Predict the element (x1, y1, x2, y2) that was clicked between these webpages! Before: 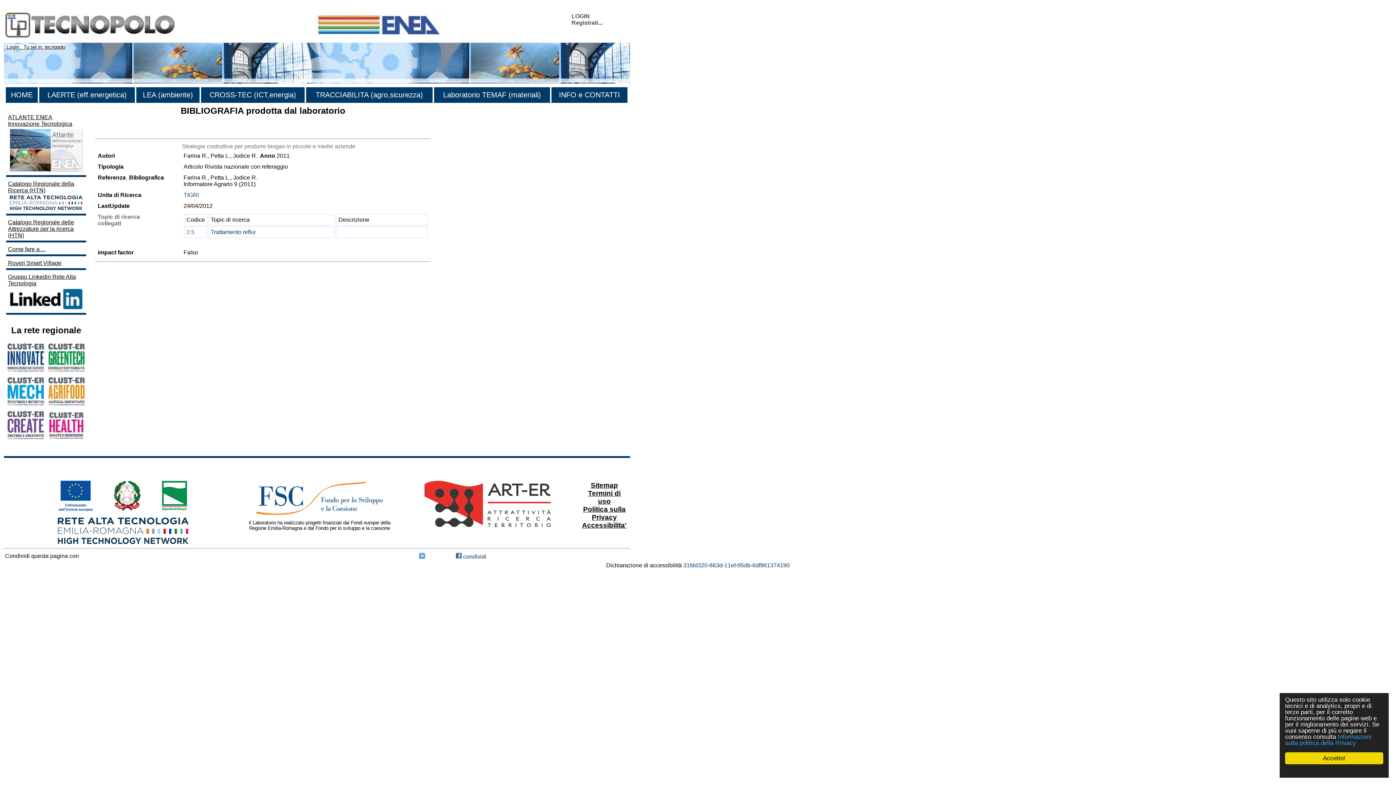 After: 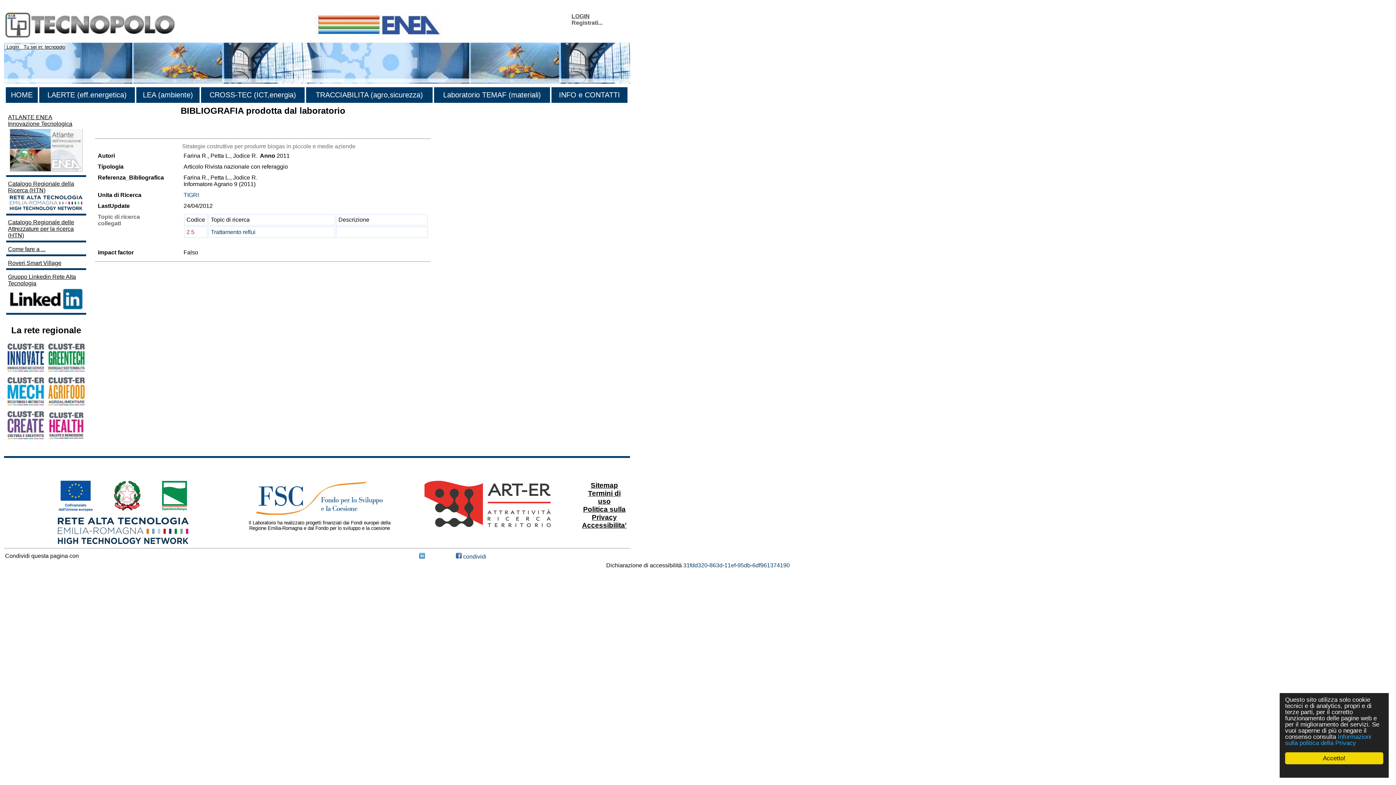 Action: label: LOGIN bbox: (571, 13, 589, 19)